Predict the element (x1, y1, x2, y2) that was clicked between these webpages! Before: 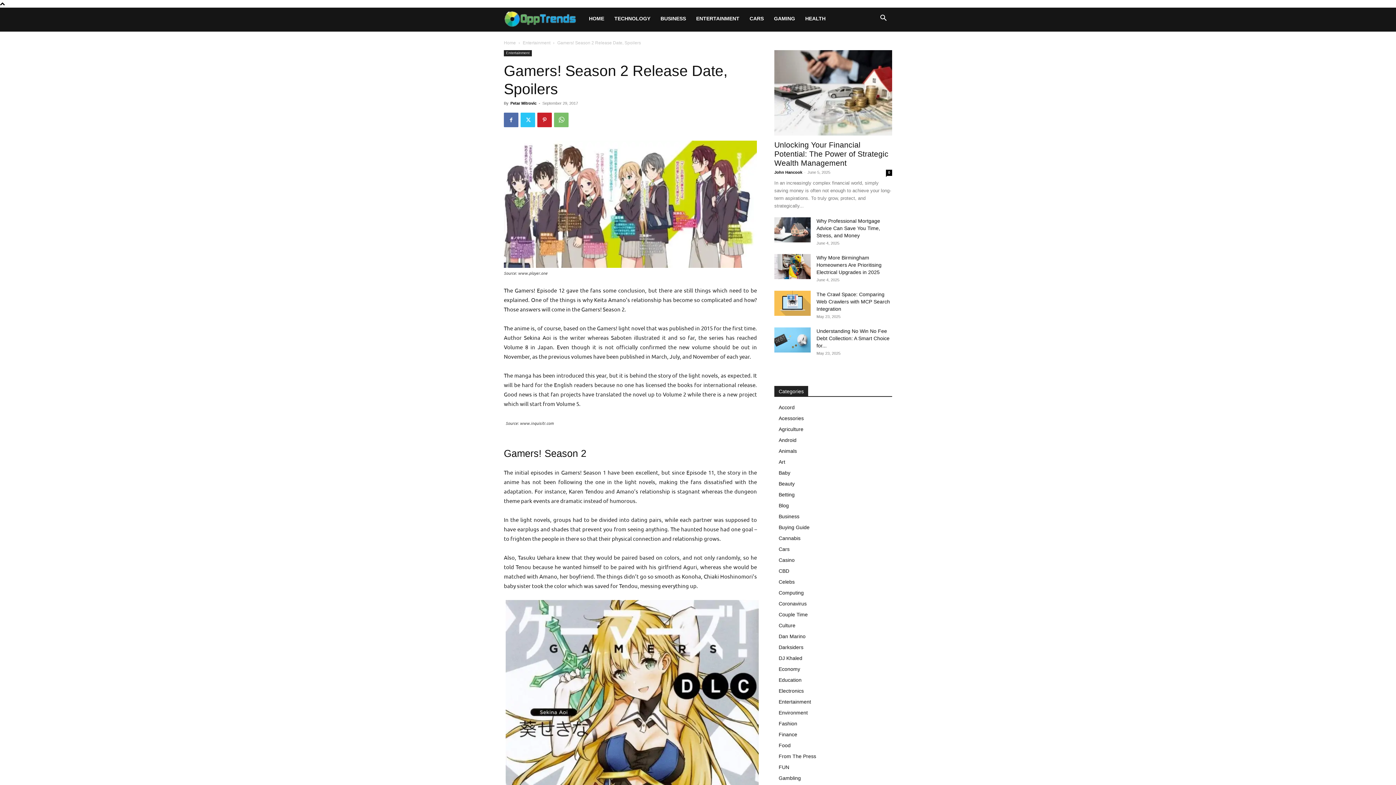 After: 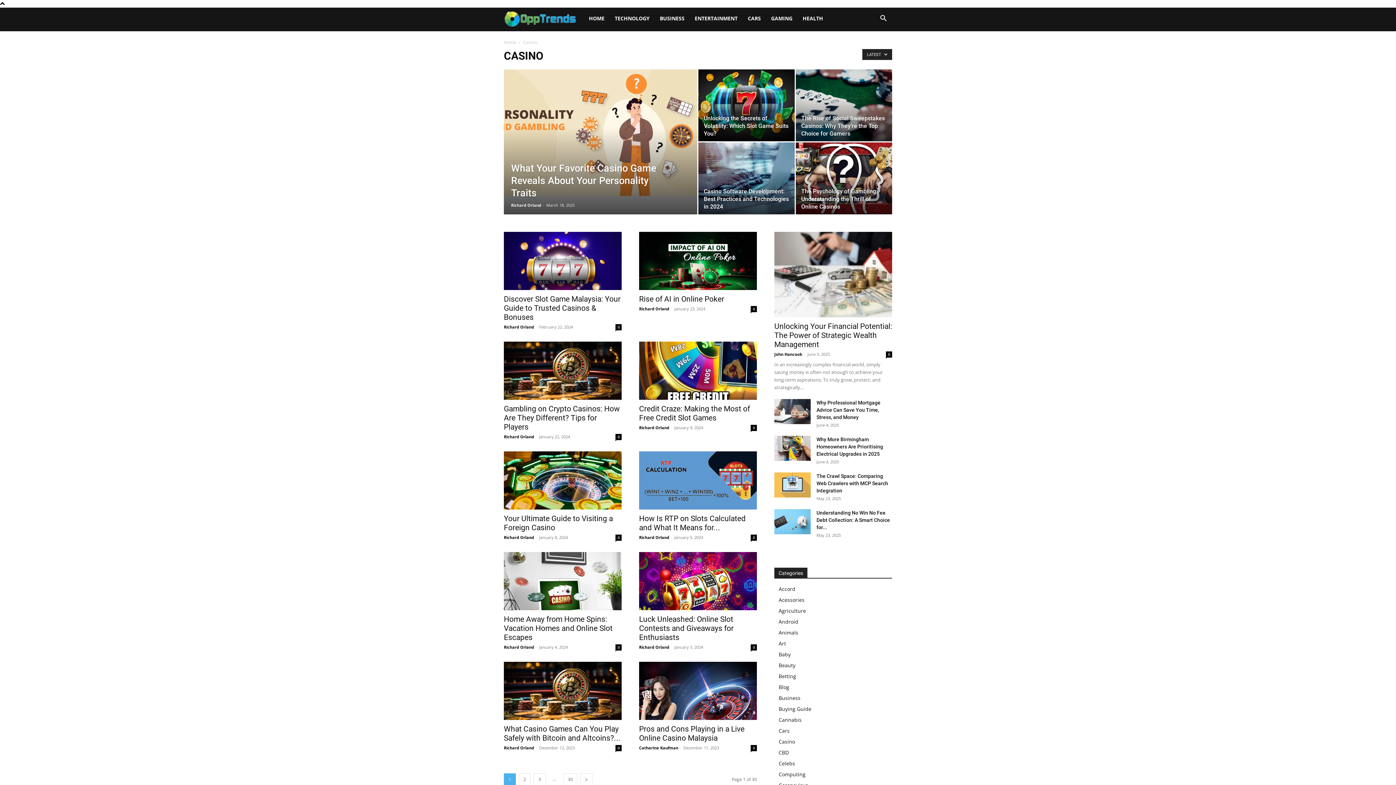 Action: bbox: (778, 557, 794, 563) label: Casino